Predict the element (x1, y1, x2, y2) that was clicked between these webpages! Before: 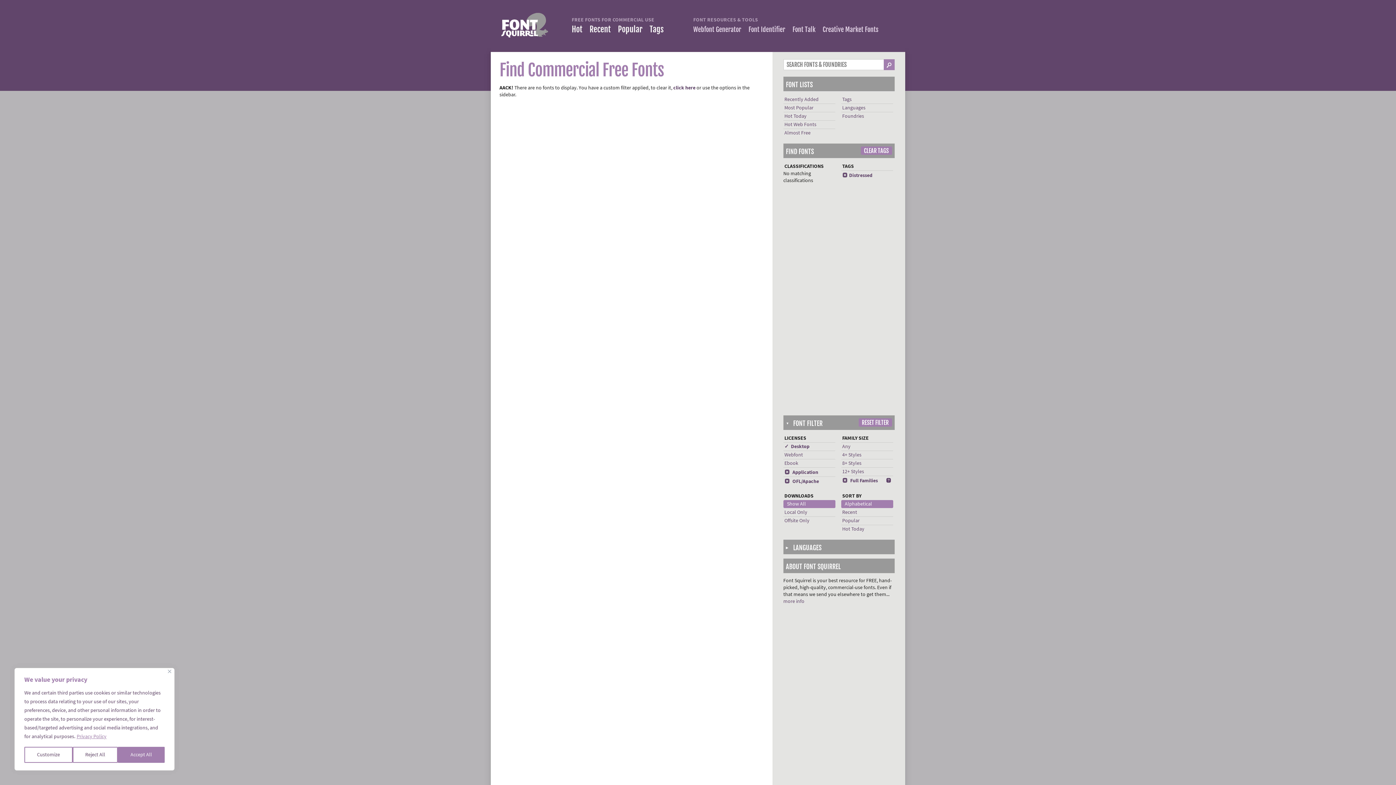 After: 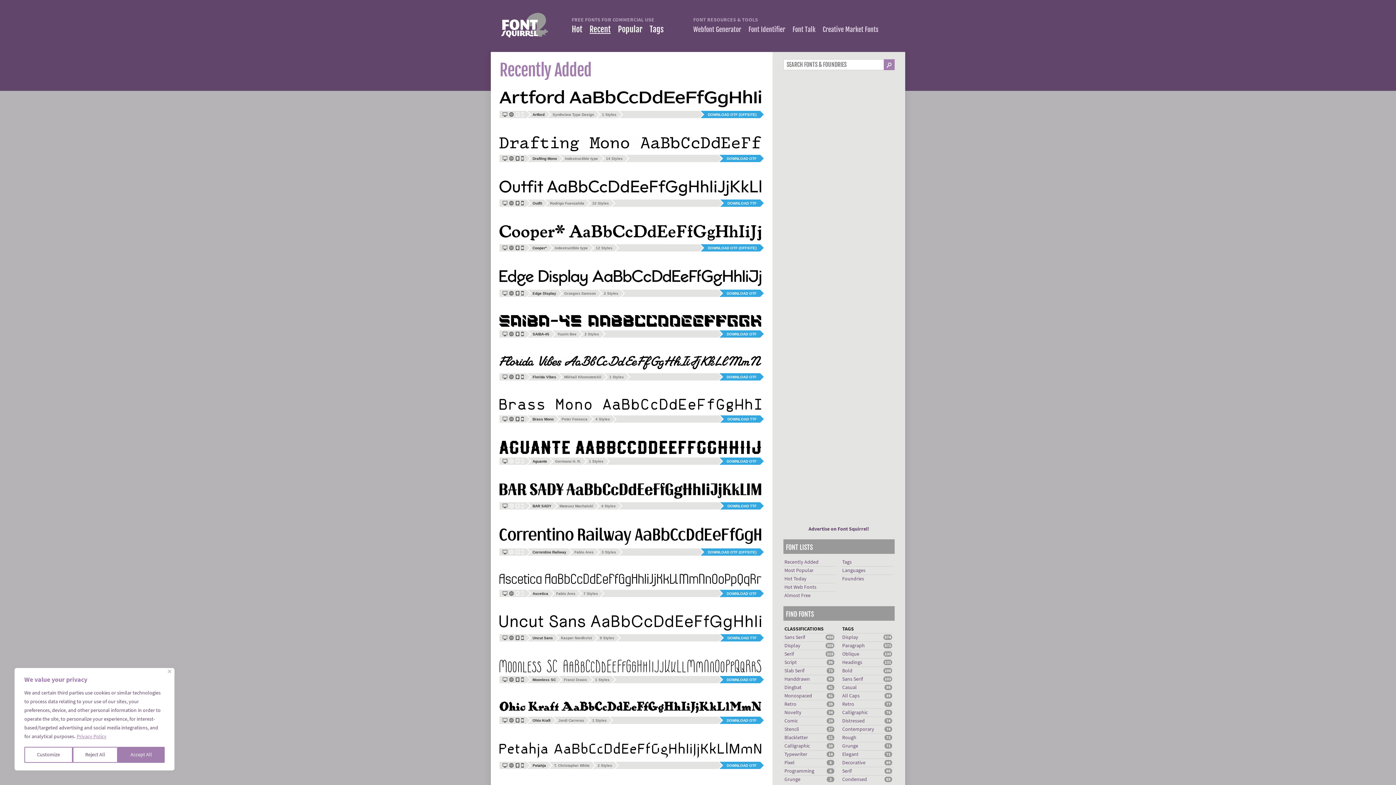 Action: label: Recent bbox: (589, 24, 610, 34)